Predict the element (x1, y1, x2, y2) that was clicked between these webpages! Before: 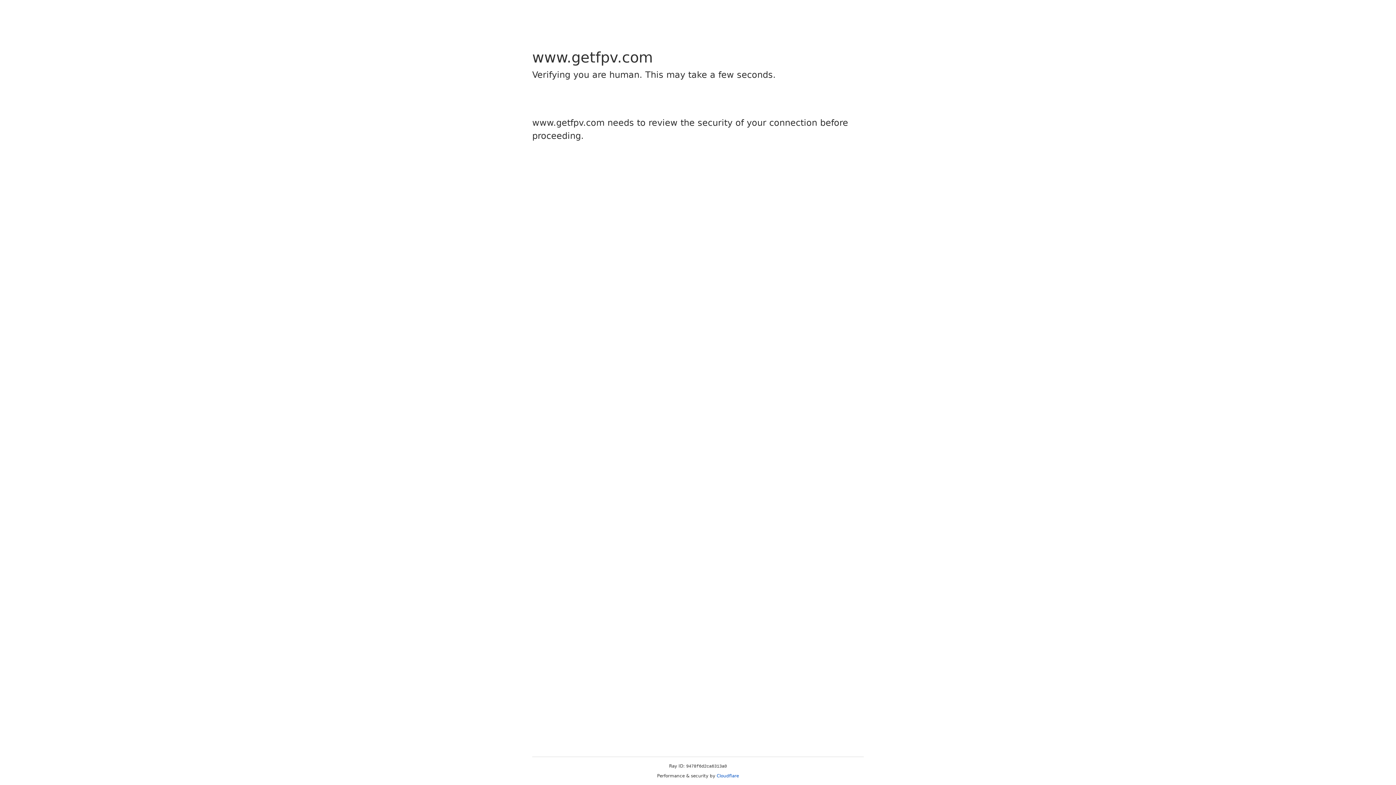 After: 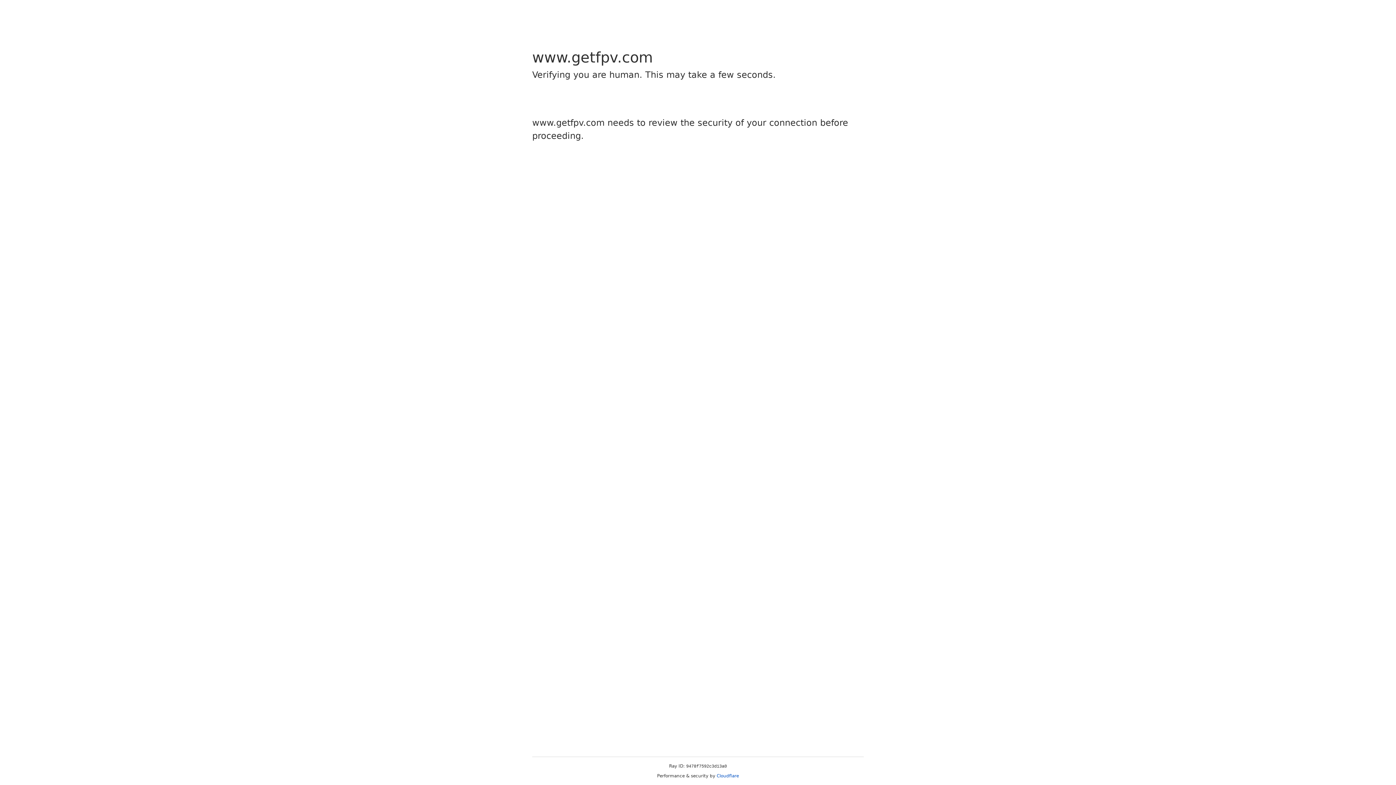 Action: bbox: (716, 773, 739, 778) label: Cloudflare